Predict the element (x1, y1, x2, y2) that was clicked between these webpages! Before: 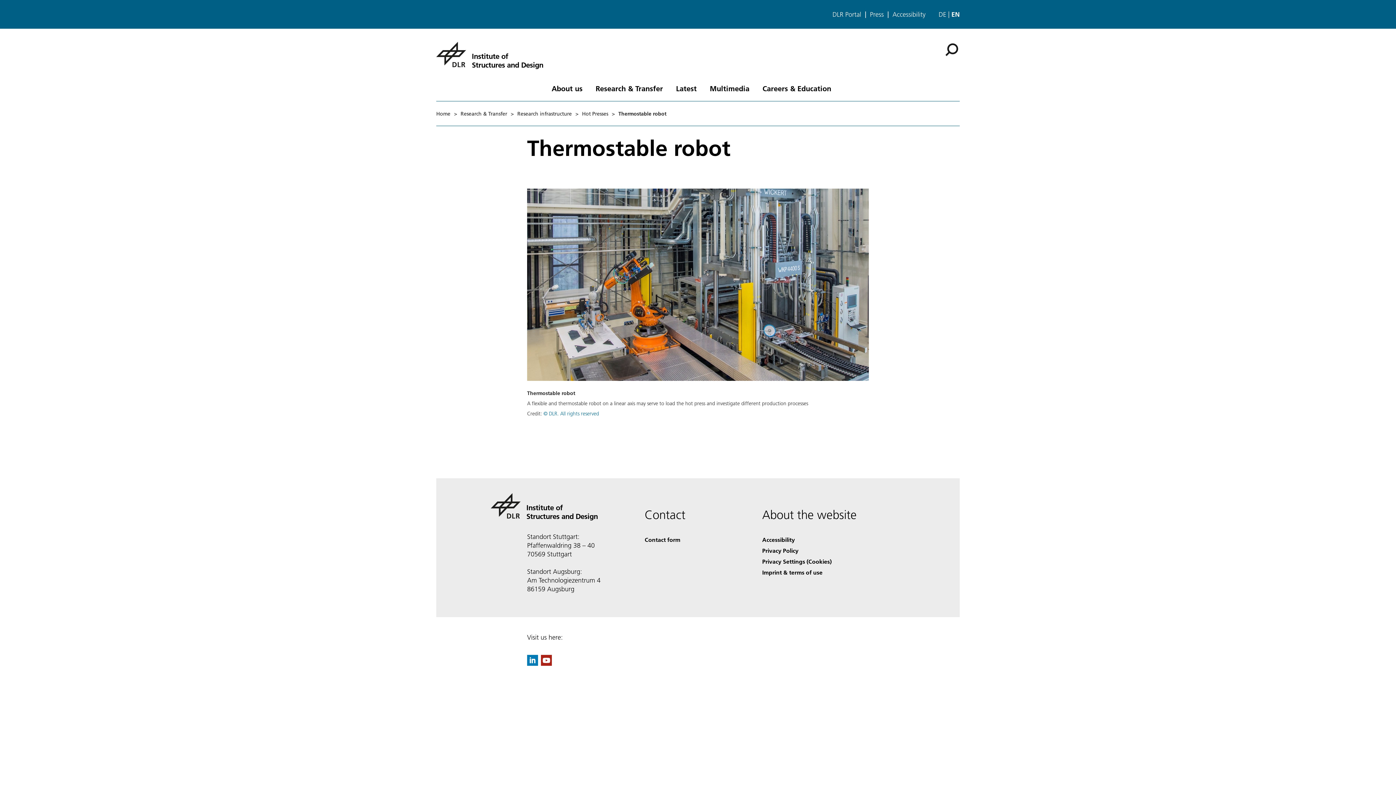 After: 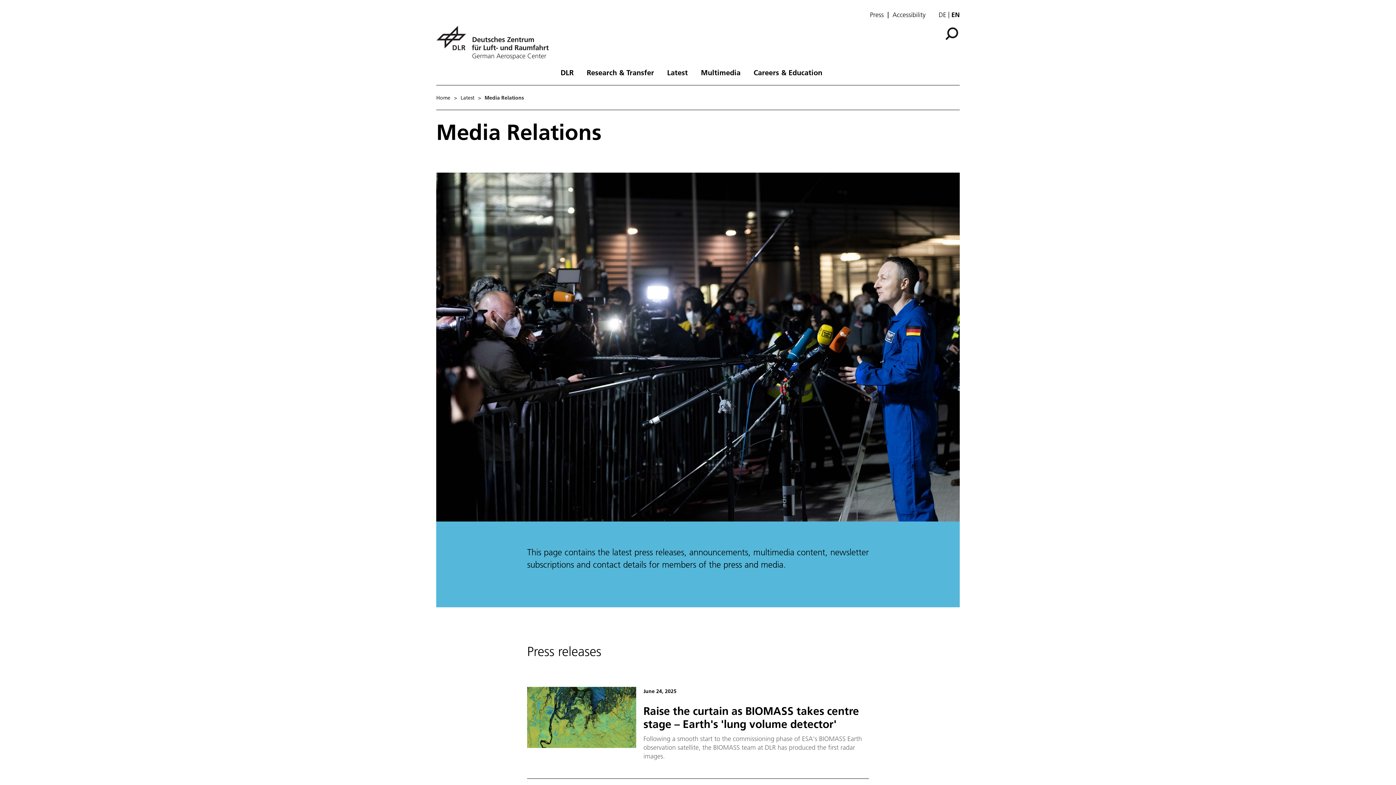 Action: bbox: (870, 10, 884, 18) label: Press